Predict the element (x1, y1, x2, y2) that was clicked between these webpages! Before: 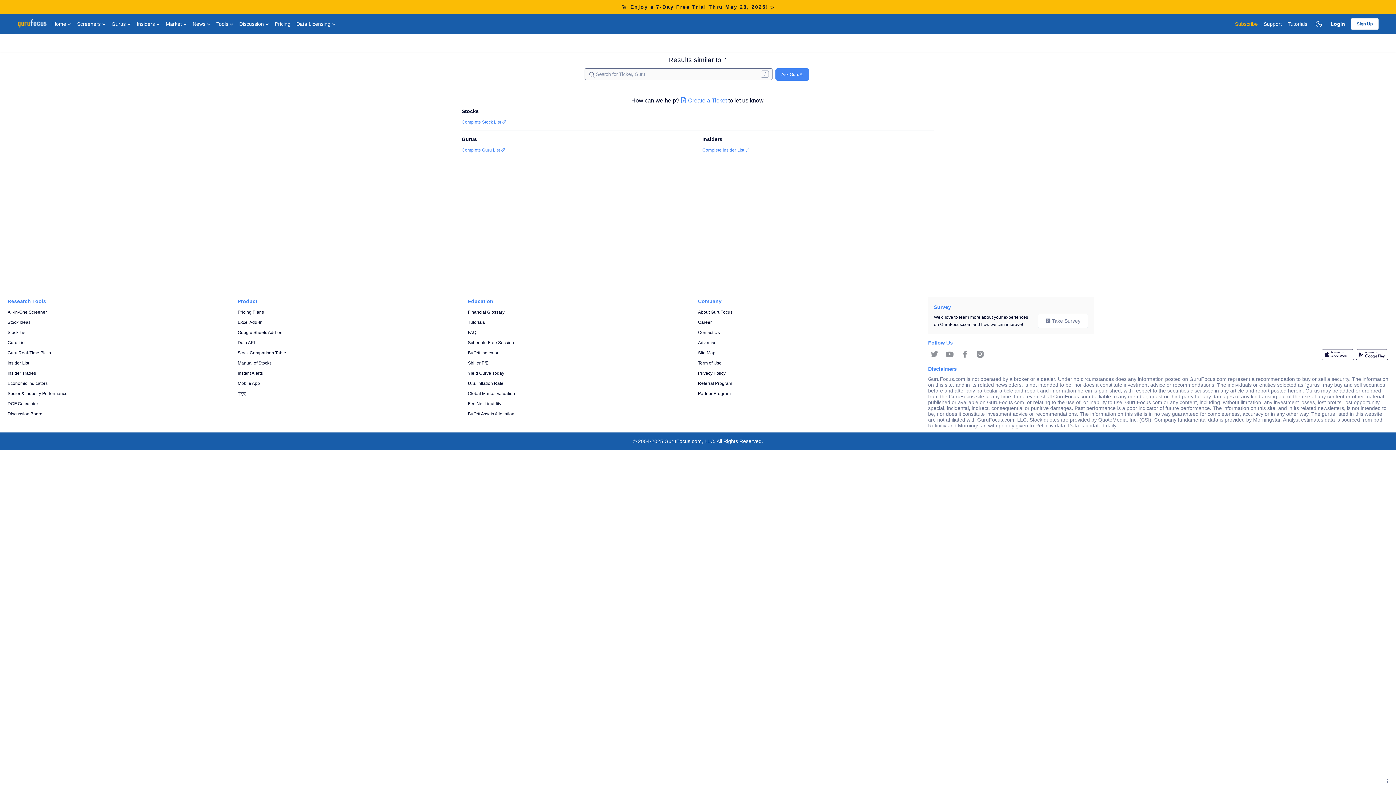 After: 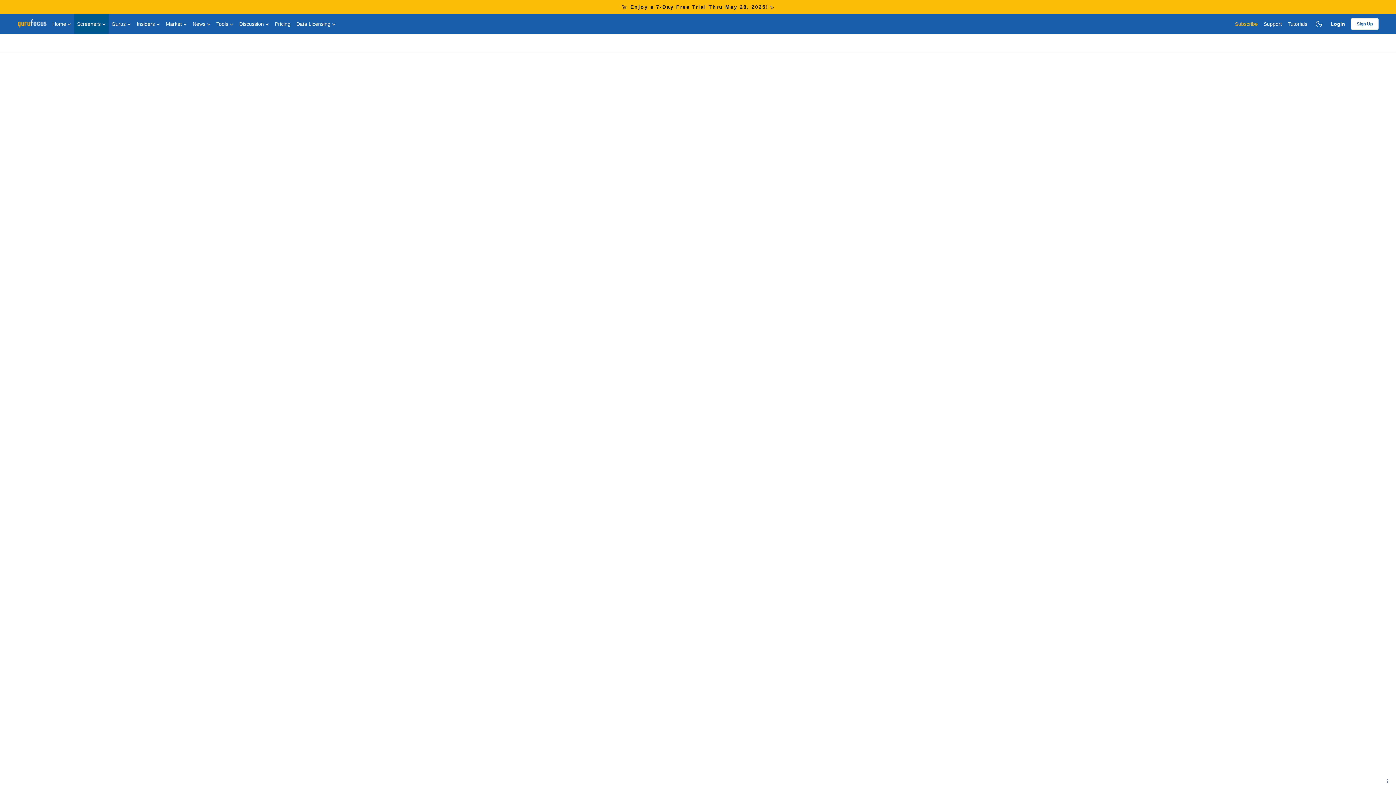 Action: label: Screeners  bbox: (74, 13, 108, 34)